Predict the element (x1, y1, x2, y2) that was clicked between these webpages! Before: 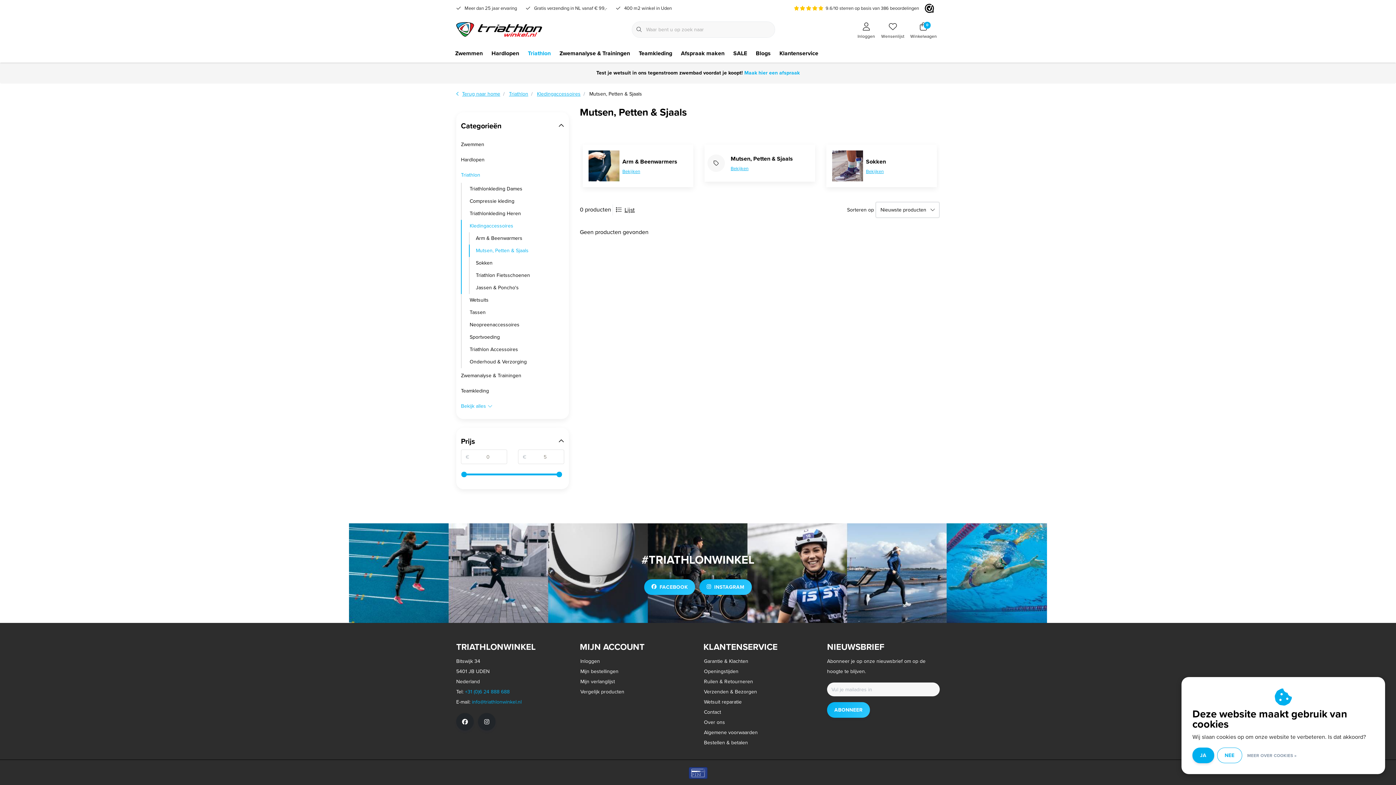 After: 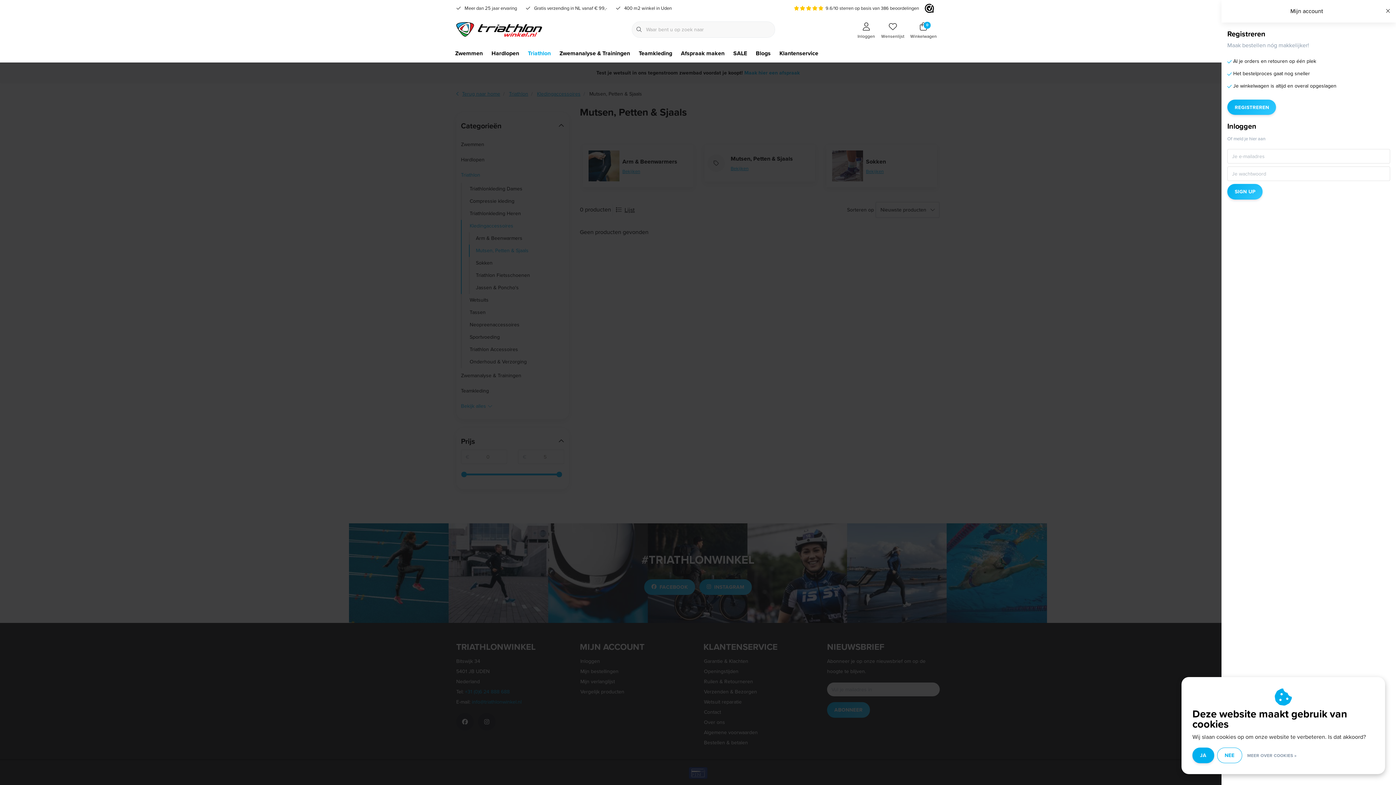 Action: bbox: (854, 14, 878, 44) label: Inloggen